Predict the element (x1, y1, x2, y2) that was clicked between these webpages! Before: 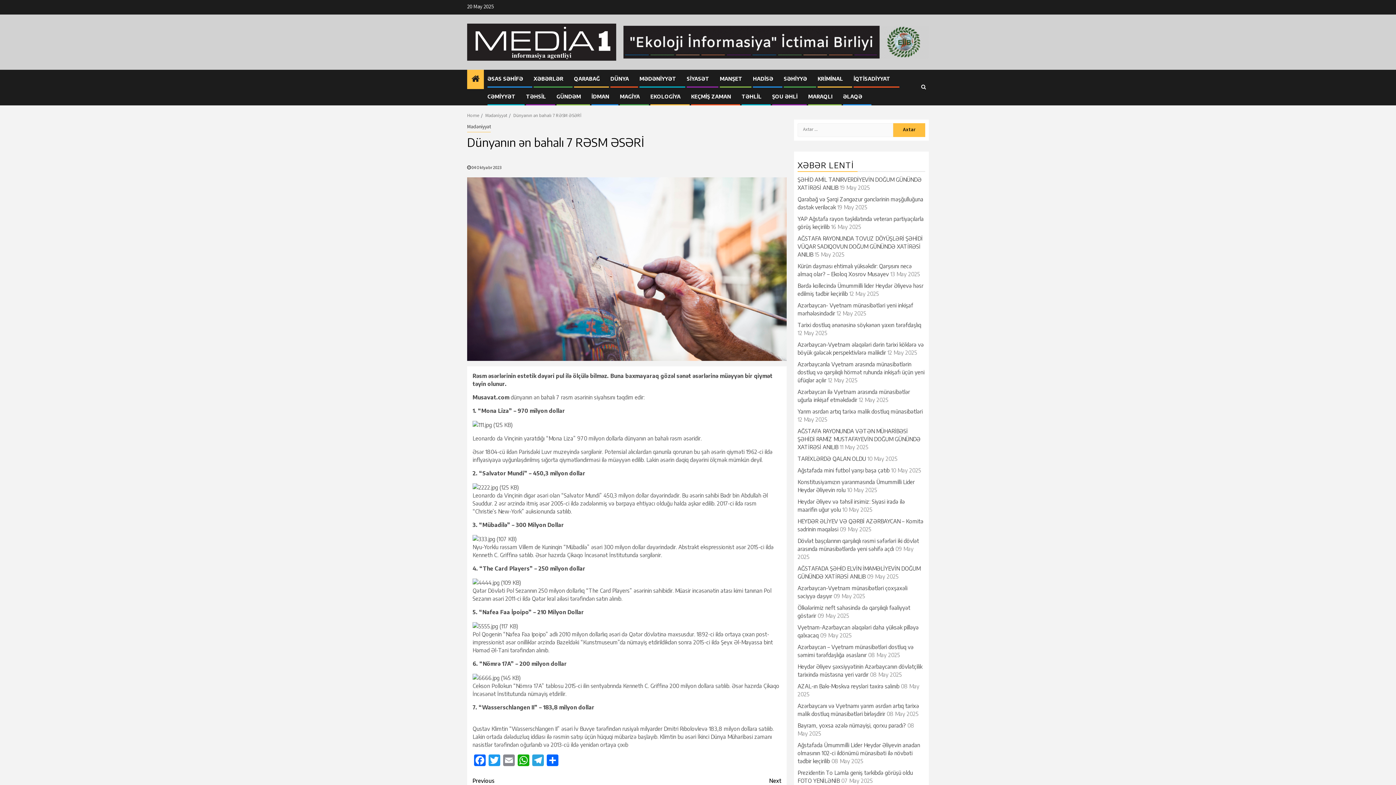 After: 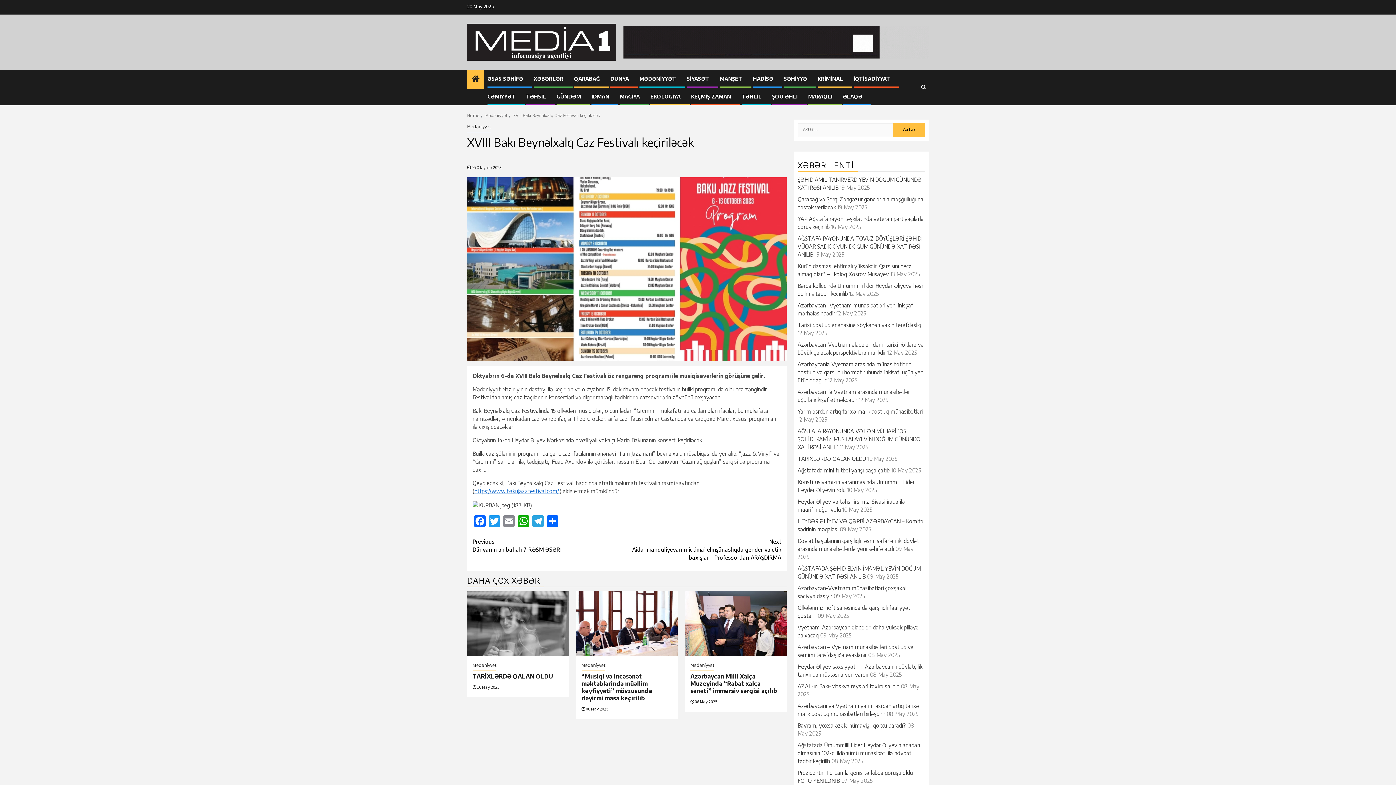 Action: label: Next
XVIII Bakı Beynəlxalq Caz Festivalı keçiriləcək bbox: (627, 777, 781, 793)